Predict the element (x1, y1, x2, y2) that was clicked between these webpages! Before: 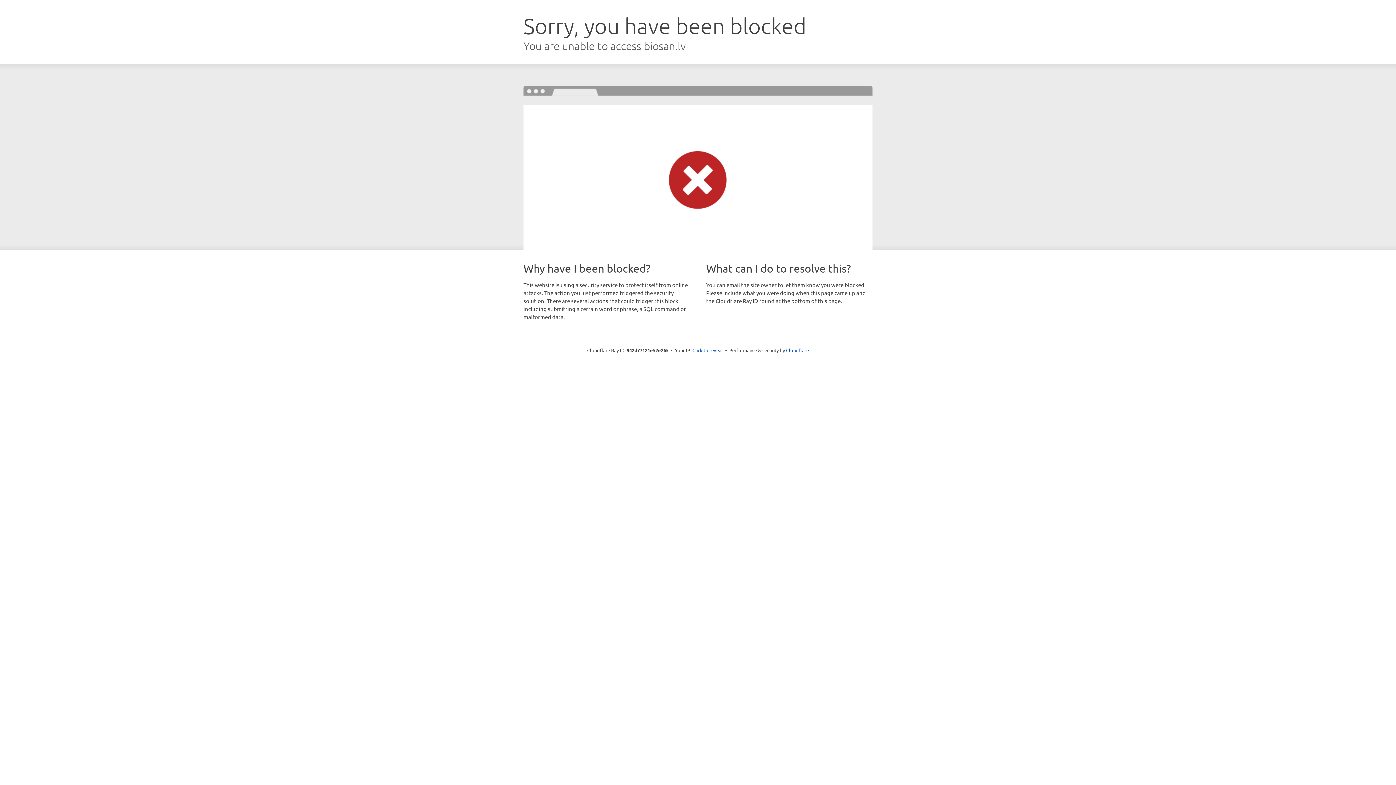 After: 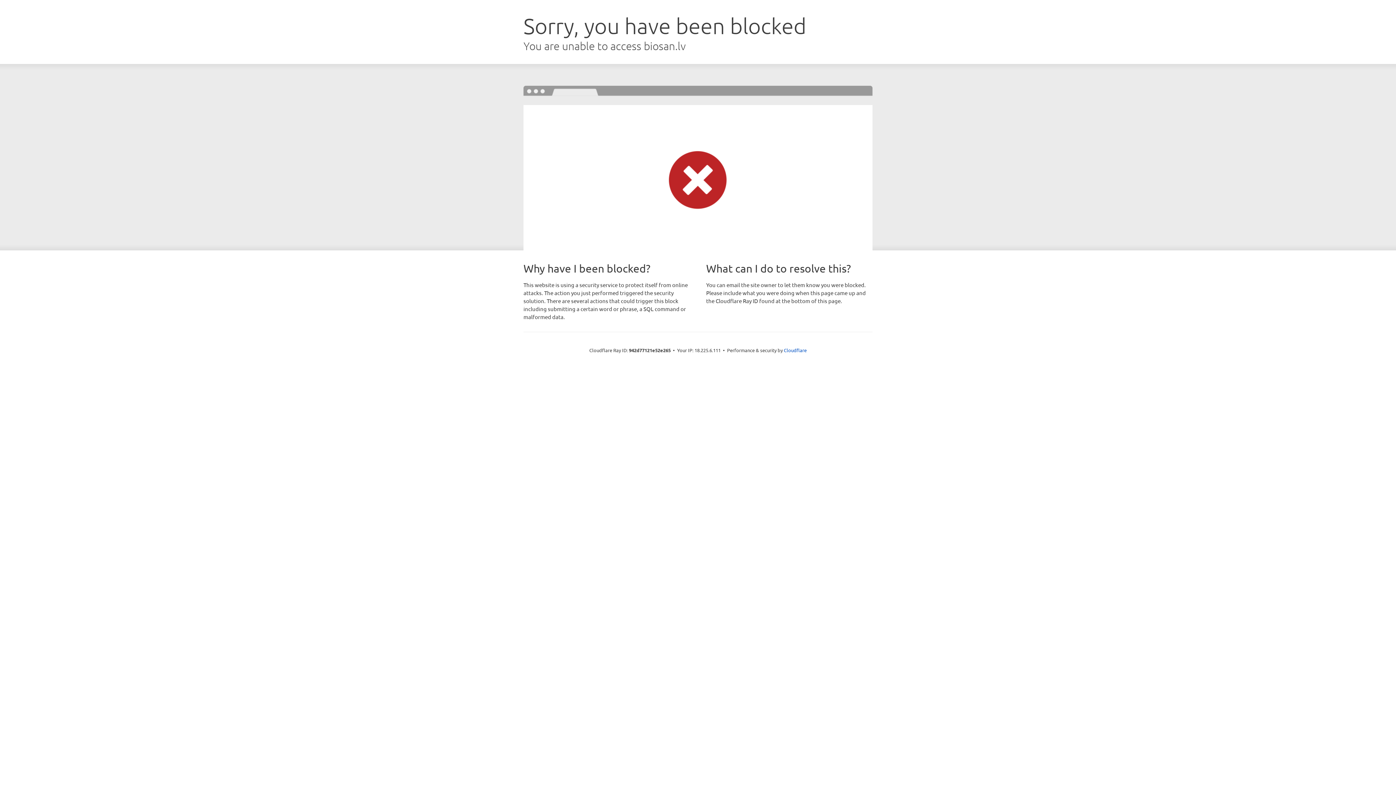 Action: bbox: (692, 346, 723, 353) label: Click to reveal